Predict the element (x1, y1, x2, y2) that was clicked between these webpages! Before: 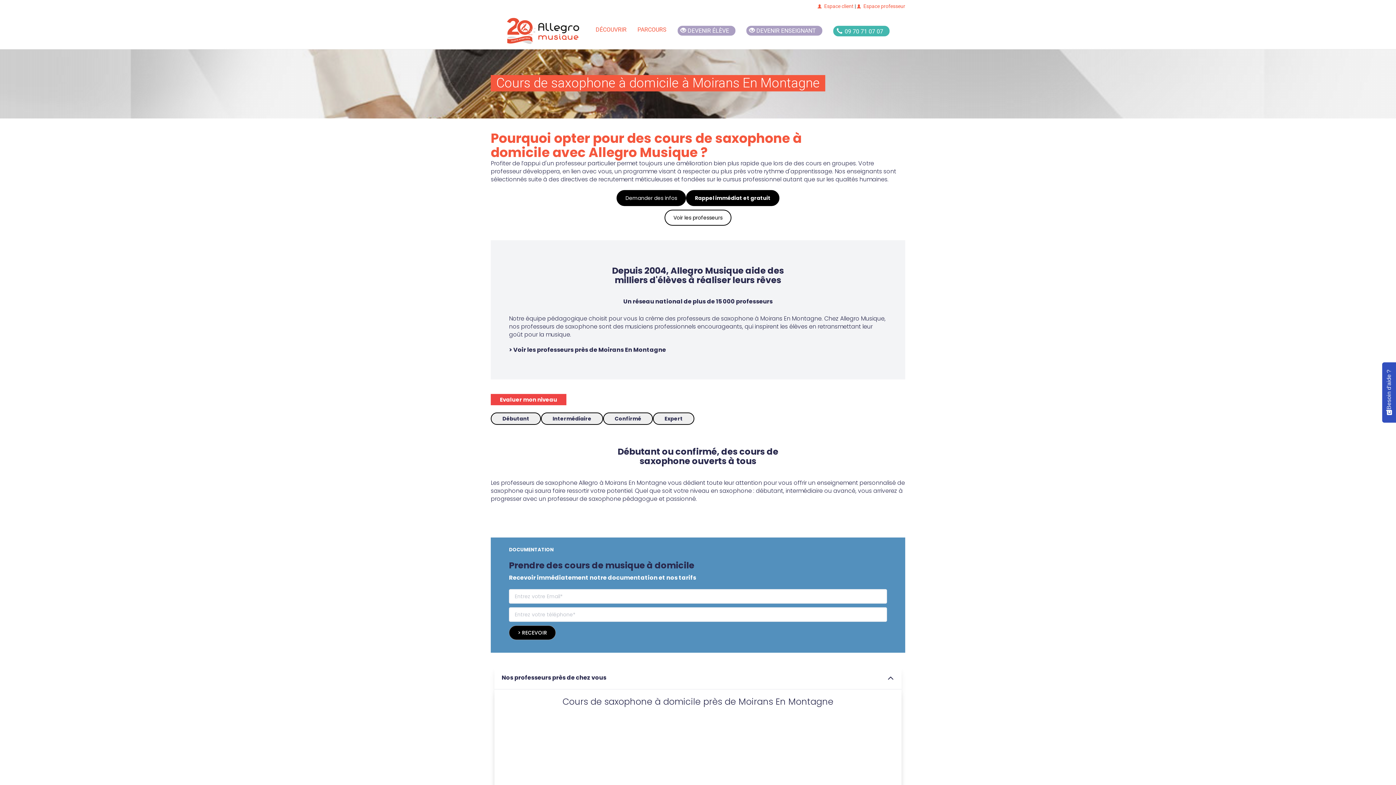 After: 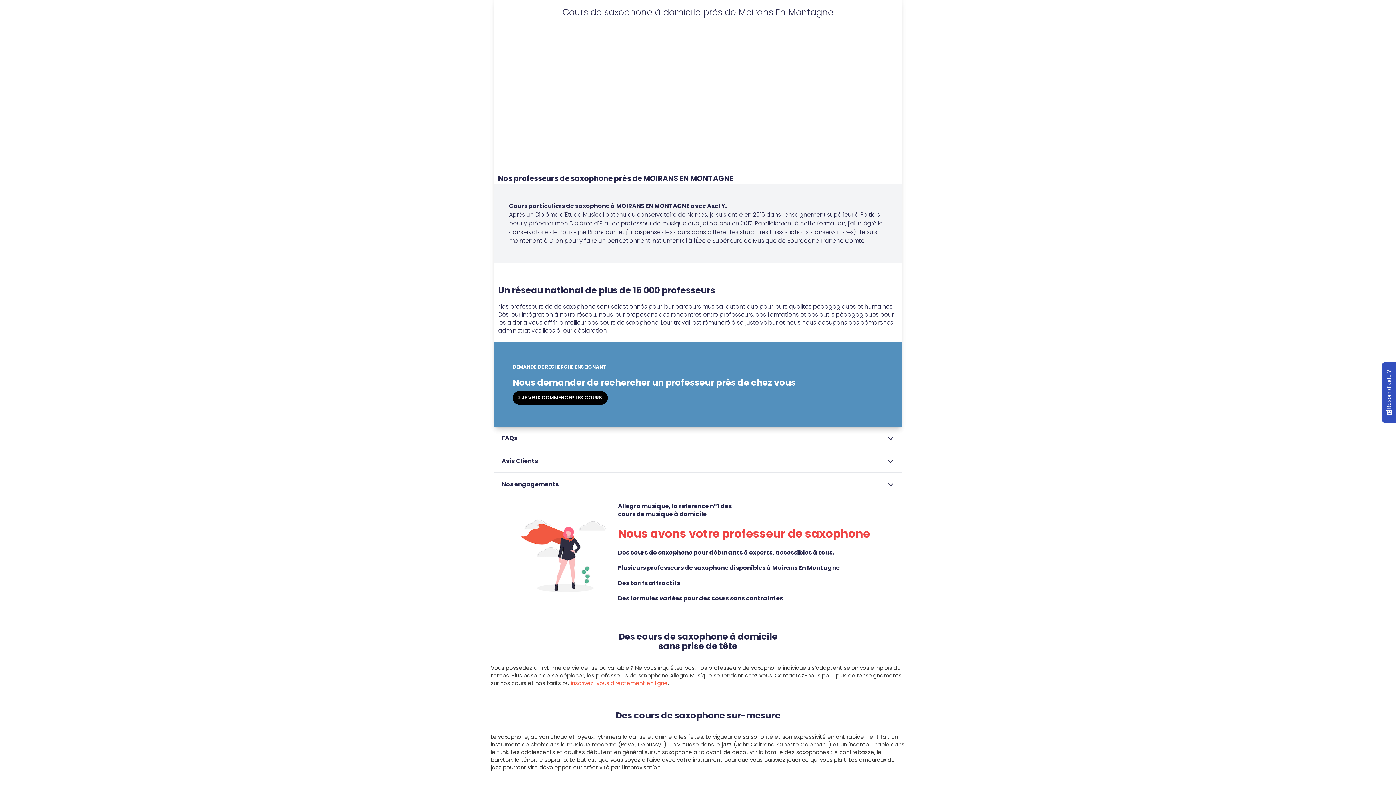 Action: bbox: (664, 209, 731, 225) label: Voir les professeurs